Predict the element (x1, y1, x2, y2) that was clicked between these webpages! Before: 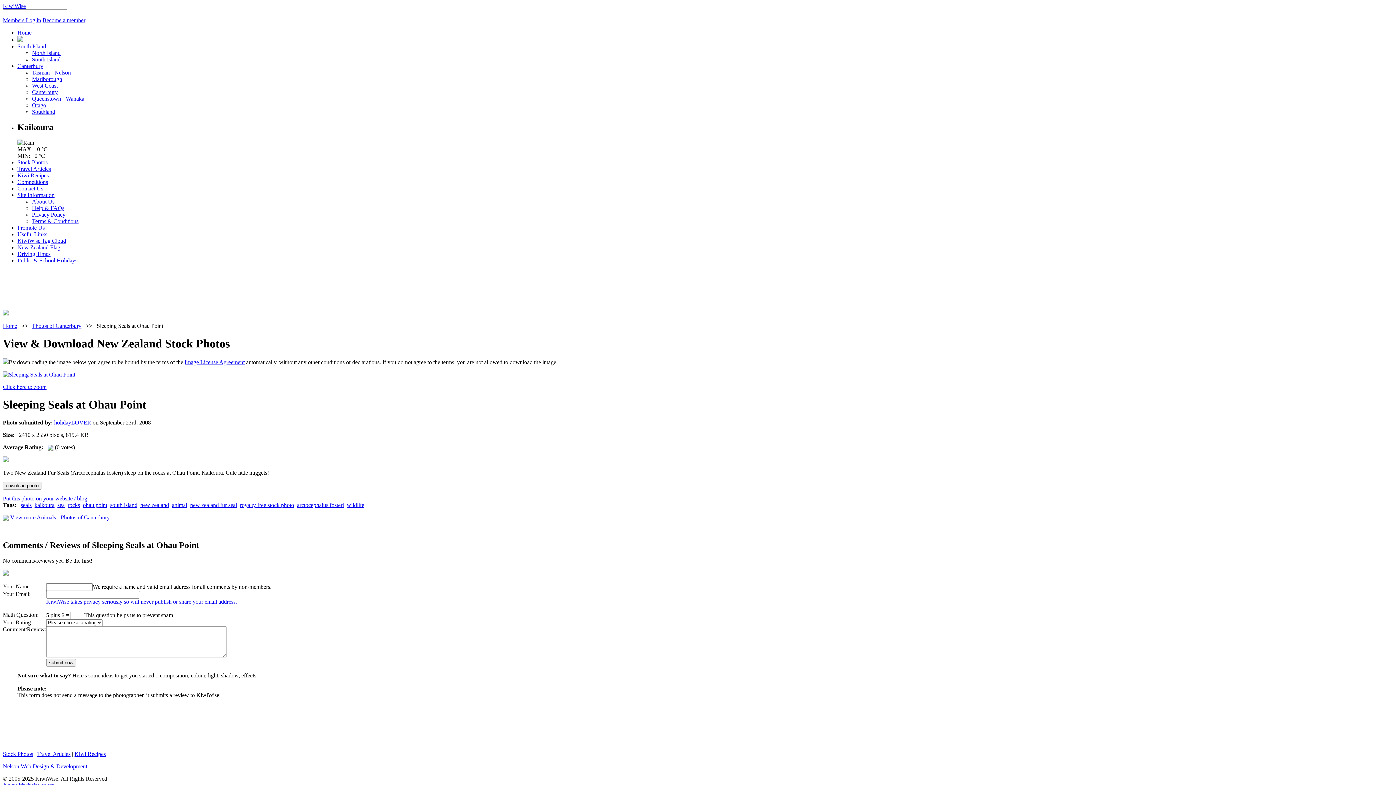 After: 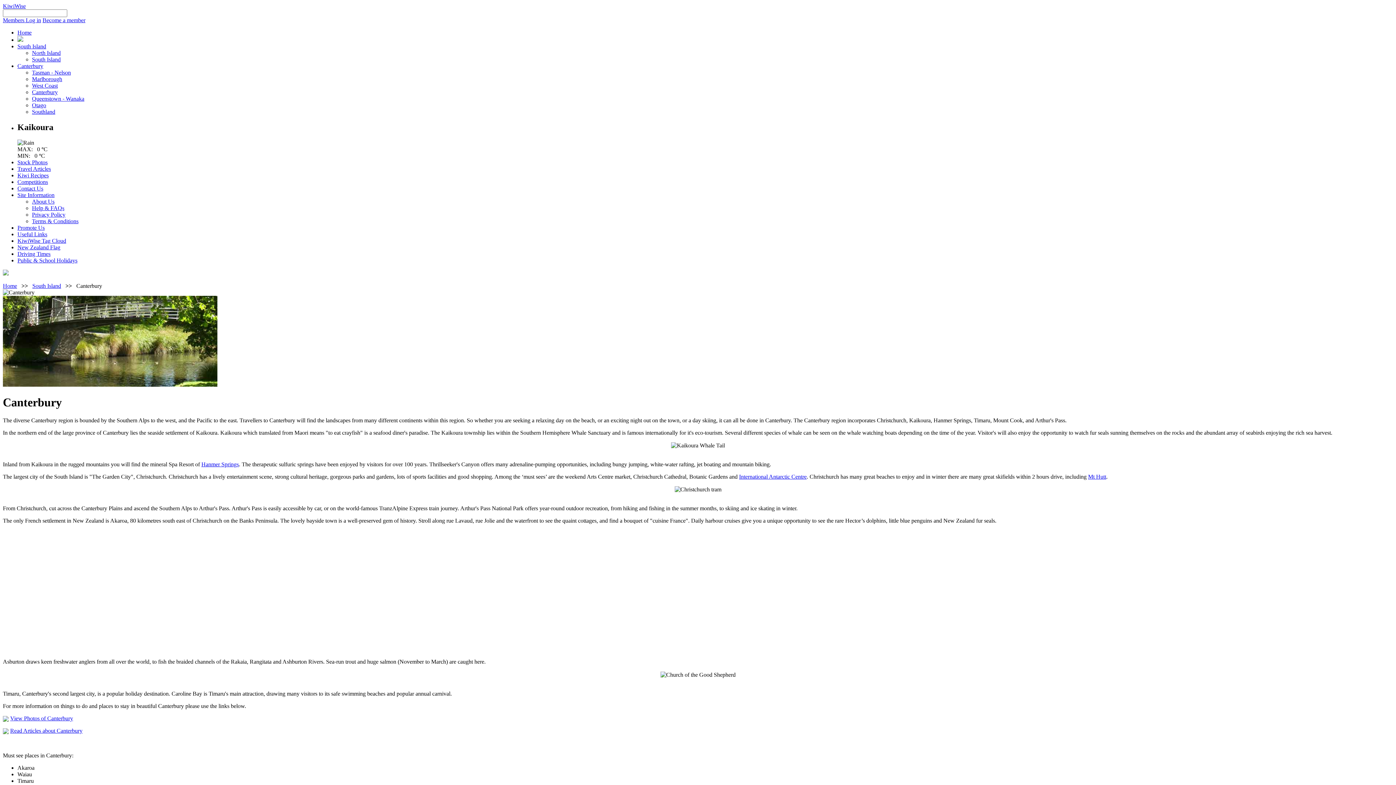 Action: label: Canterbury bbox: (17, 62, 43, 69)